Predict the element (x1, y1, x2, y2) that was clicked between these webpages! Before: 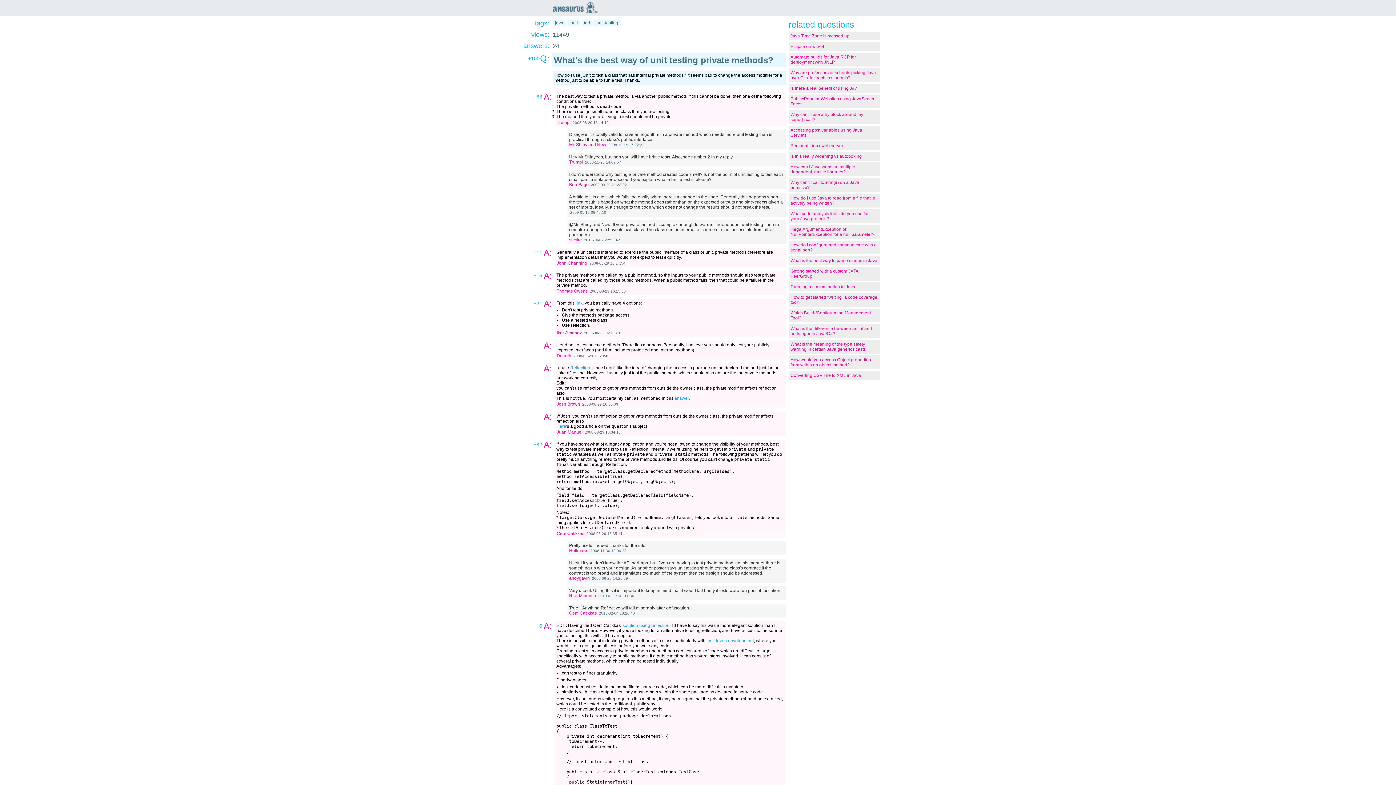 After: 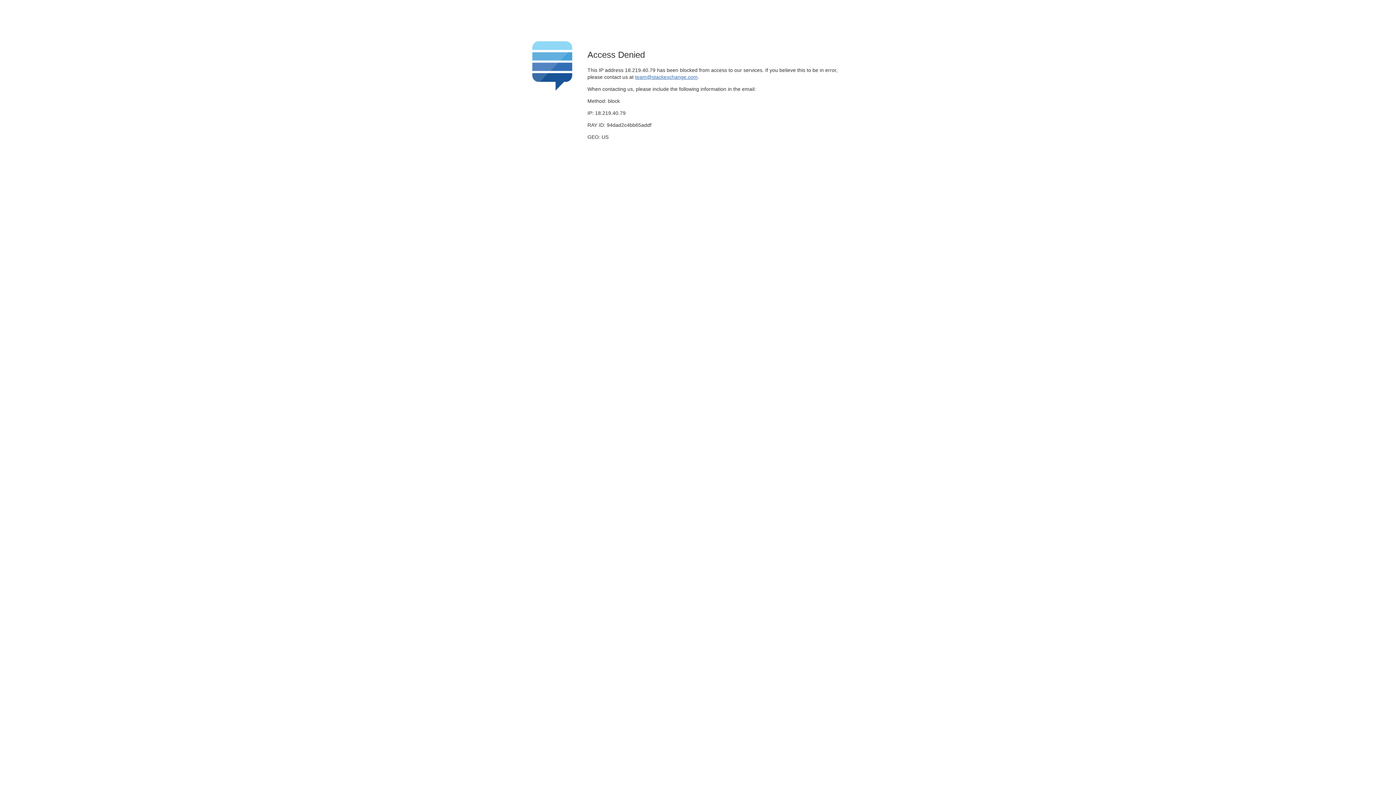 Action: bbox: (569, 610, 596, 616) label: Cem Catikkas